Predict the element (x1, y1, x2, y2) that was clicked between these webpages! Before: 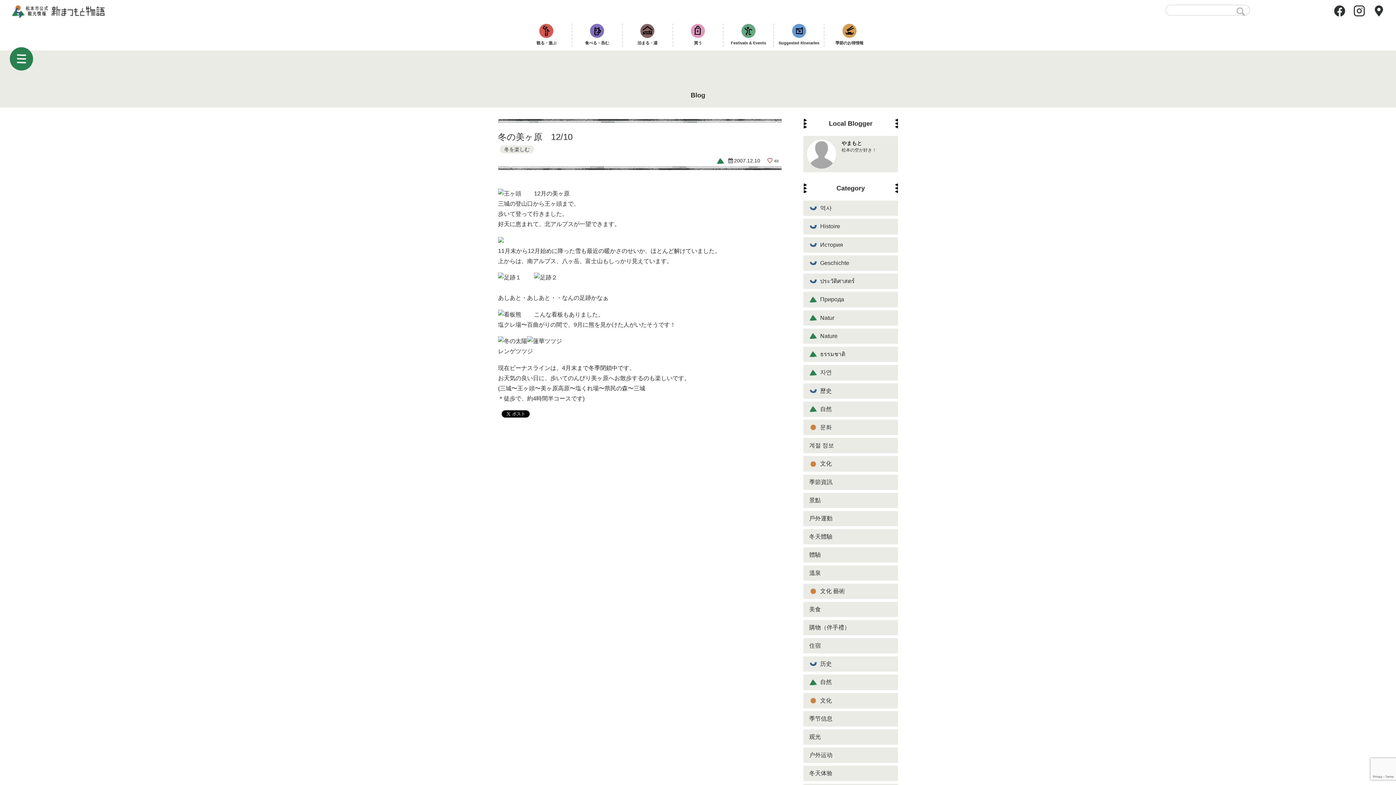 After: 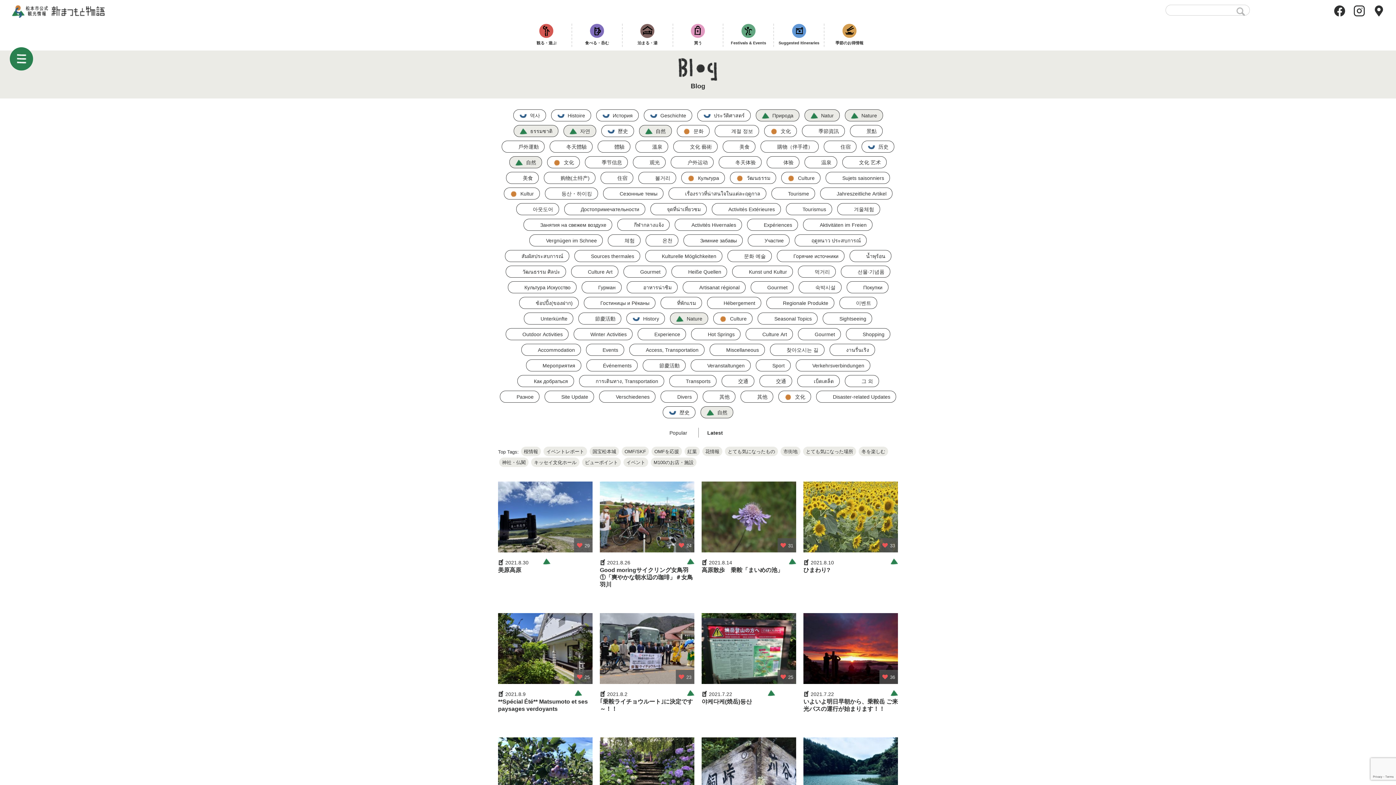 Action: bbox: (803, 310, 898, 325) label: Natur